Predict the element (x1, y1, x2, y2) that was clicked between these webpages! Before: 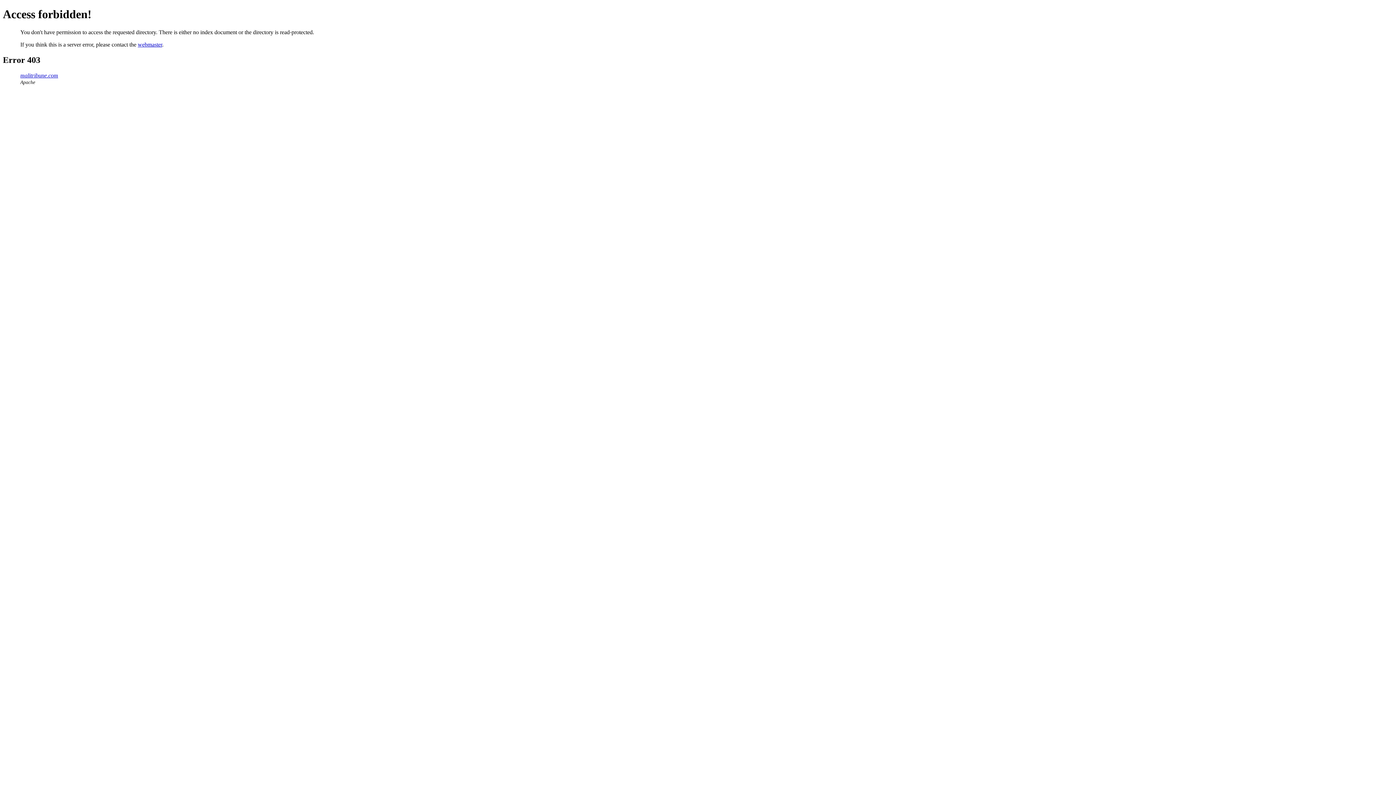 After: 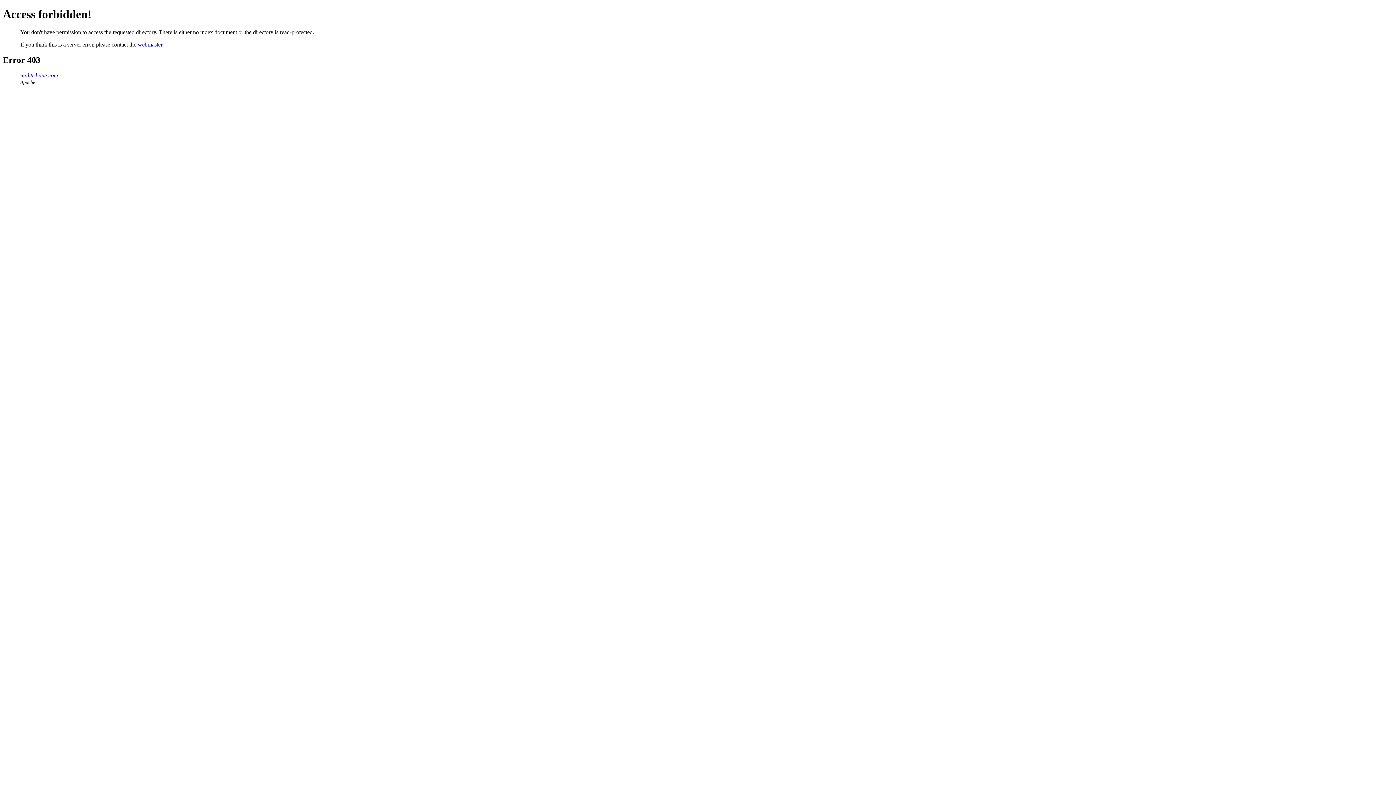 Action: label: malitribune.com bbox: (20, 72, 58, 78)